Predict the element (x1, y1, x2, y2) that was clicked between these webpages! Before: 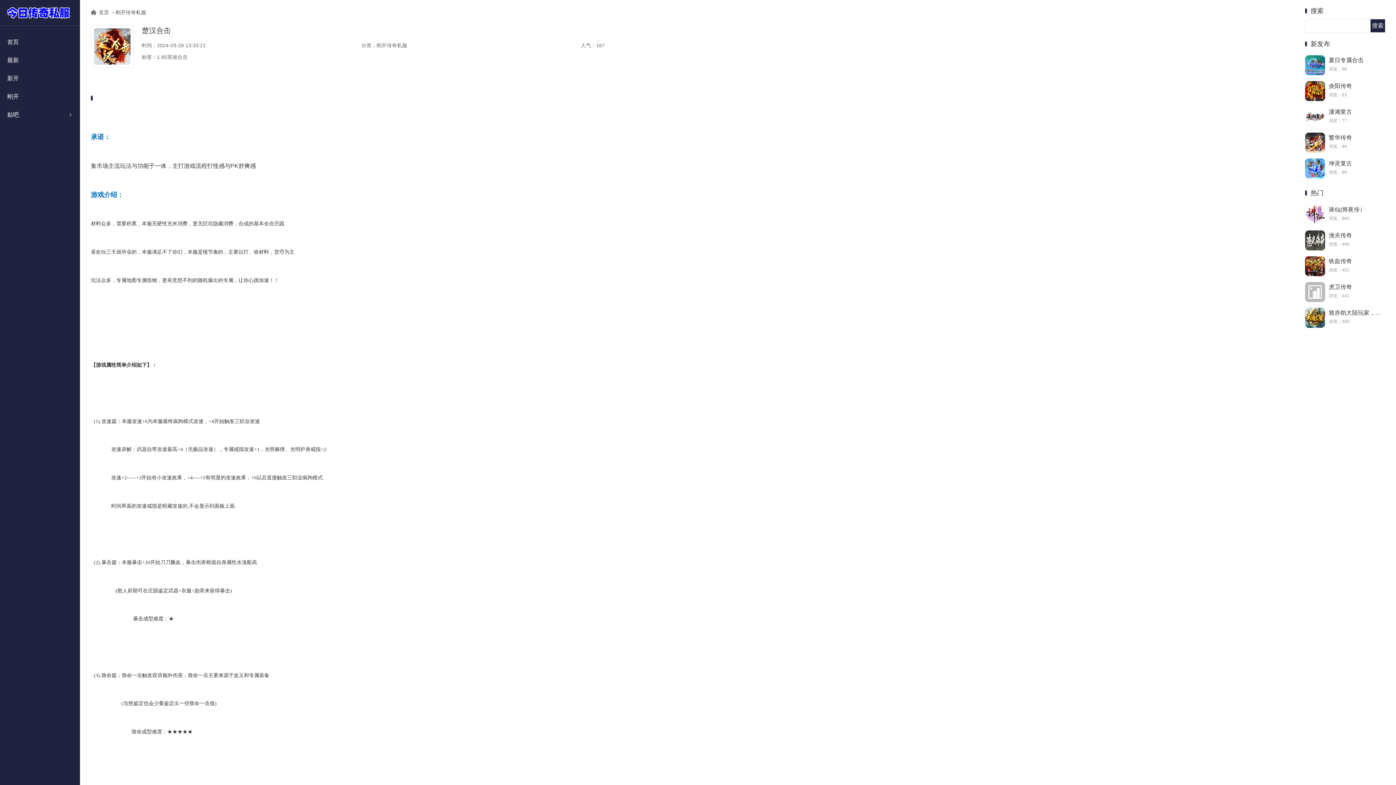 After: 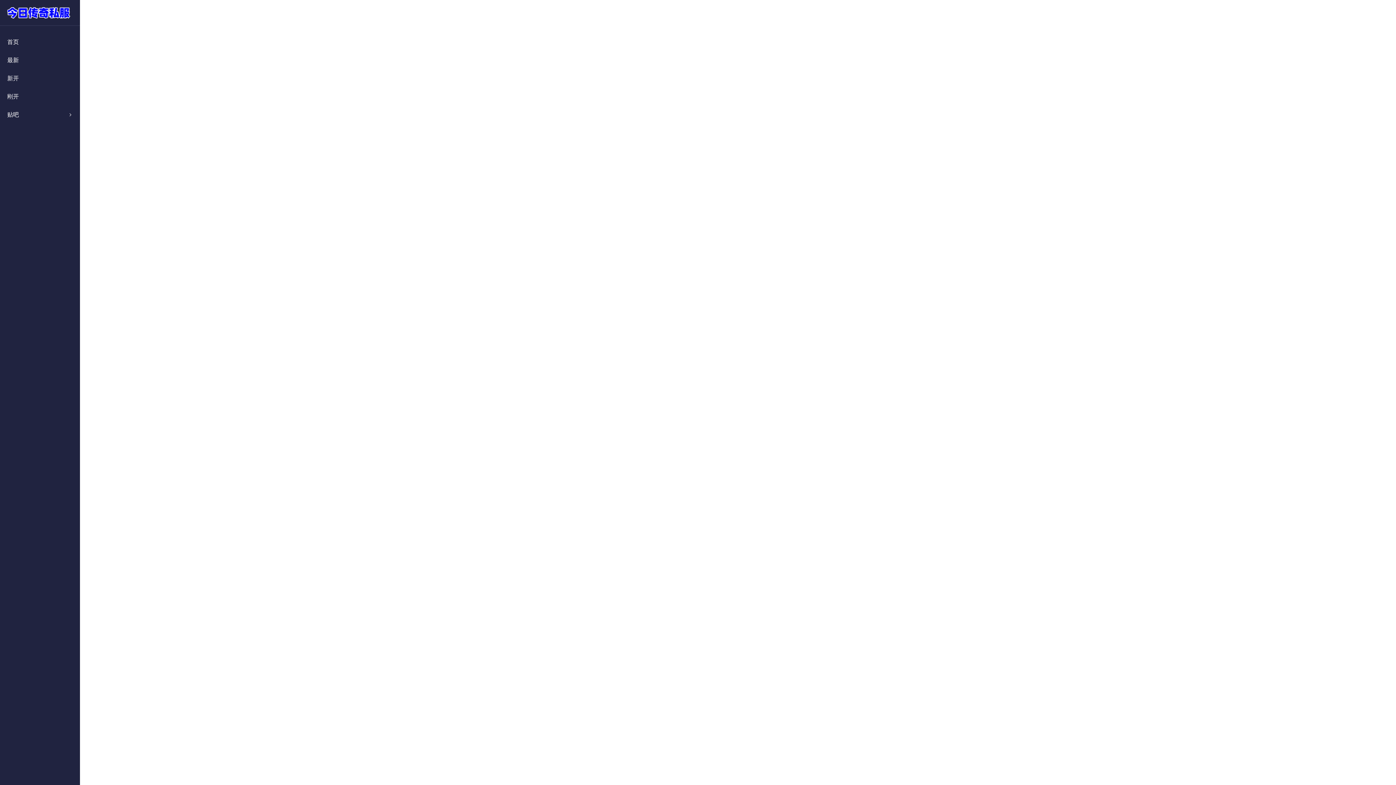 Action: bbox: (0, 33, 79, 51) label: 首页